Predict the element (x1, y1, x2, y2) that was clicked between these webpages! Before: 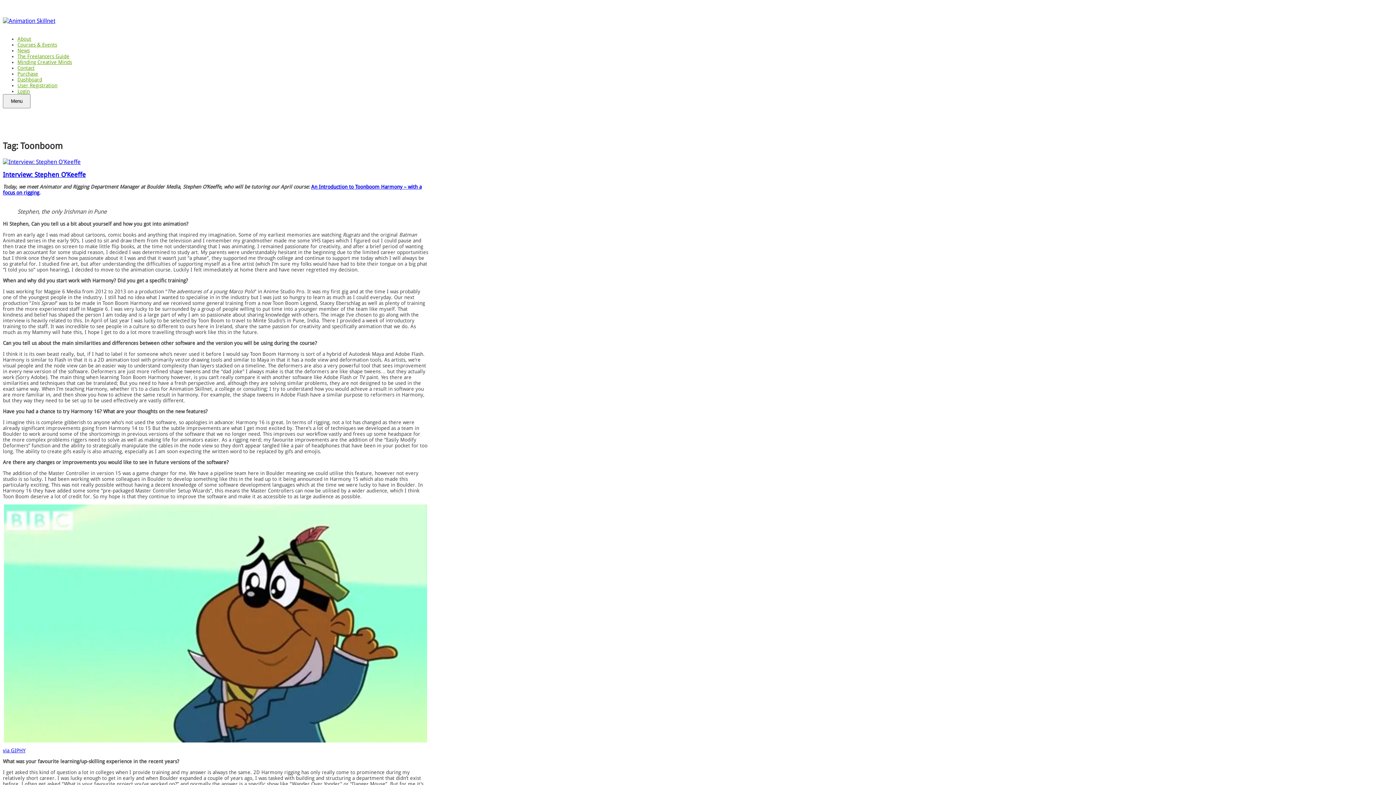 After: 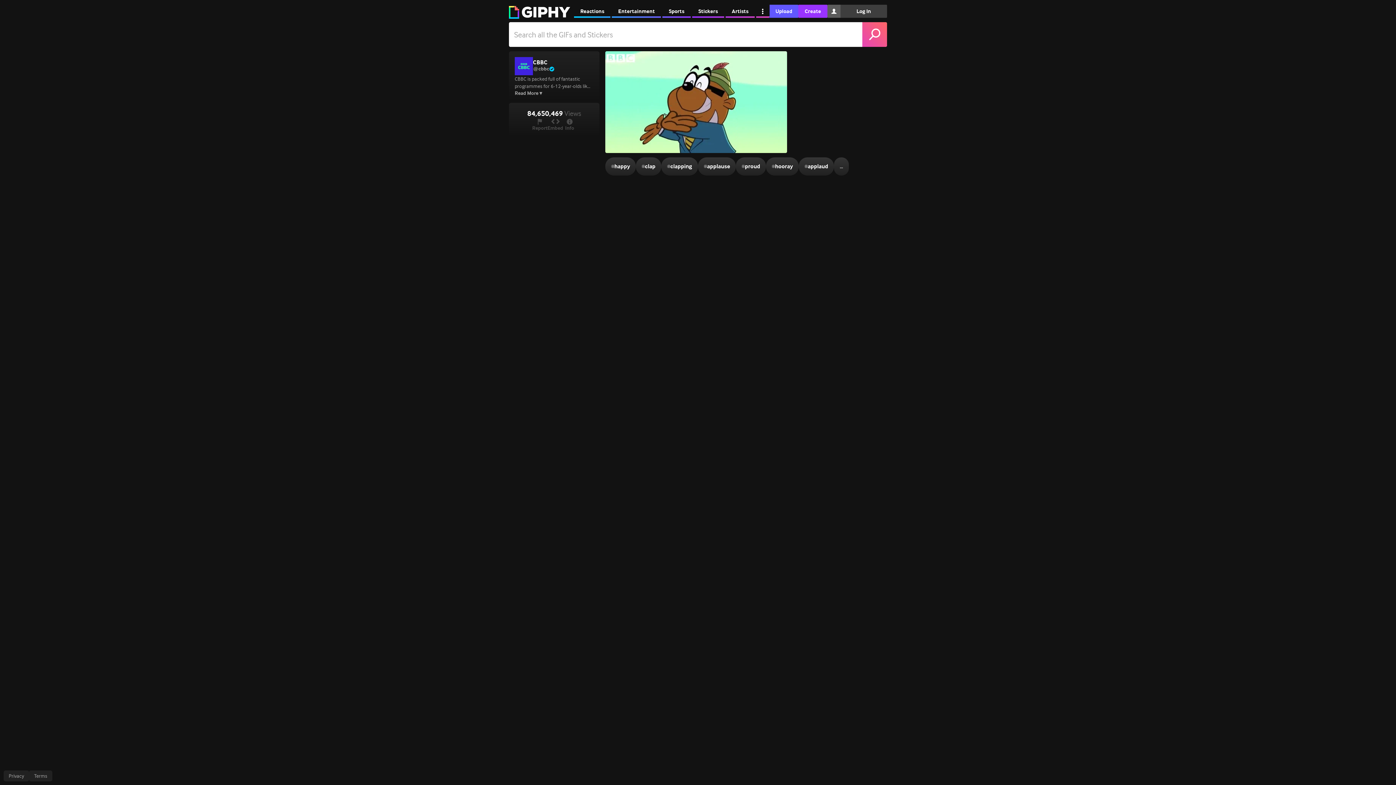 Action: label: via GIPHY bbox: (2, 747, 25, 753)